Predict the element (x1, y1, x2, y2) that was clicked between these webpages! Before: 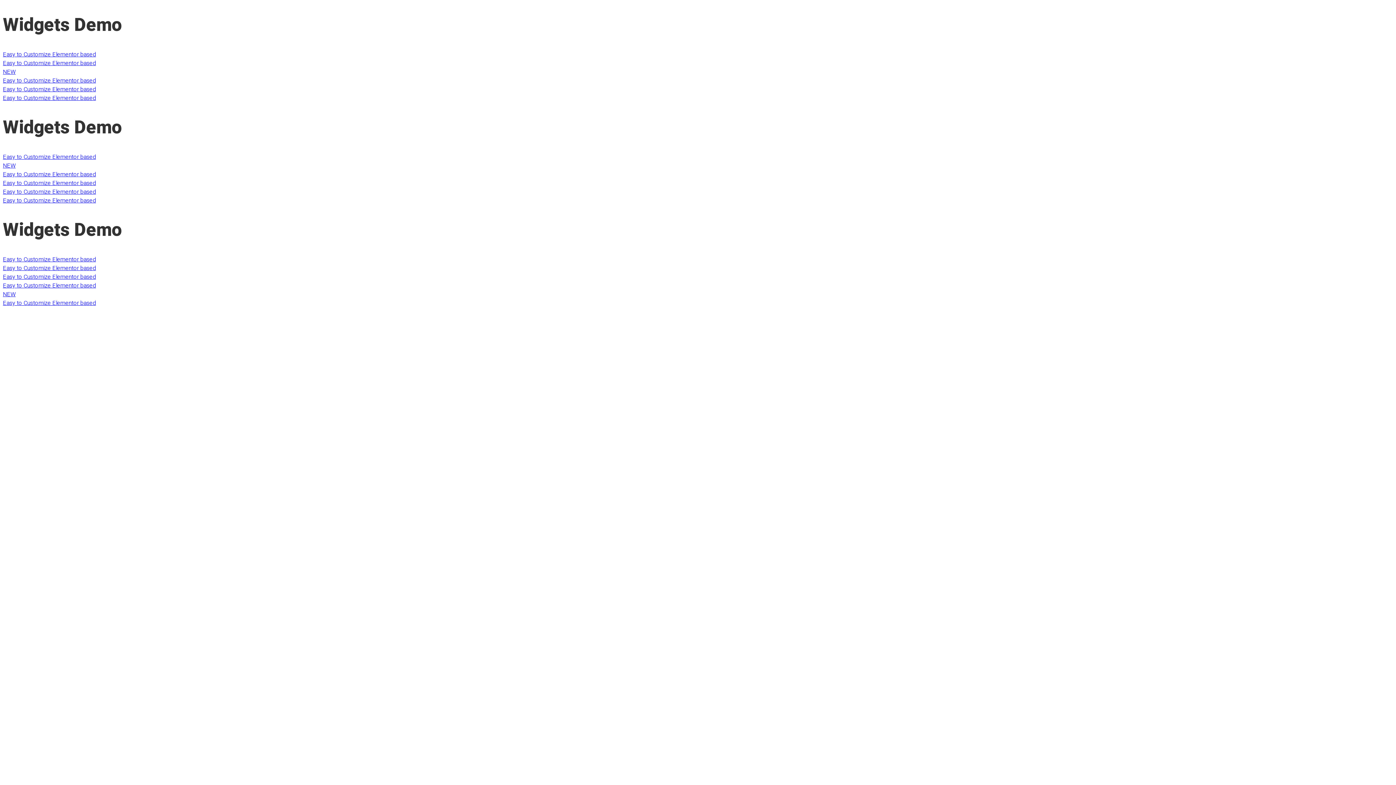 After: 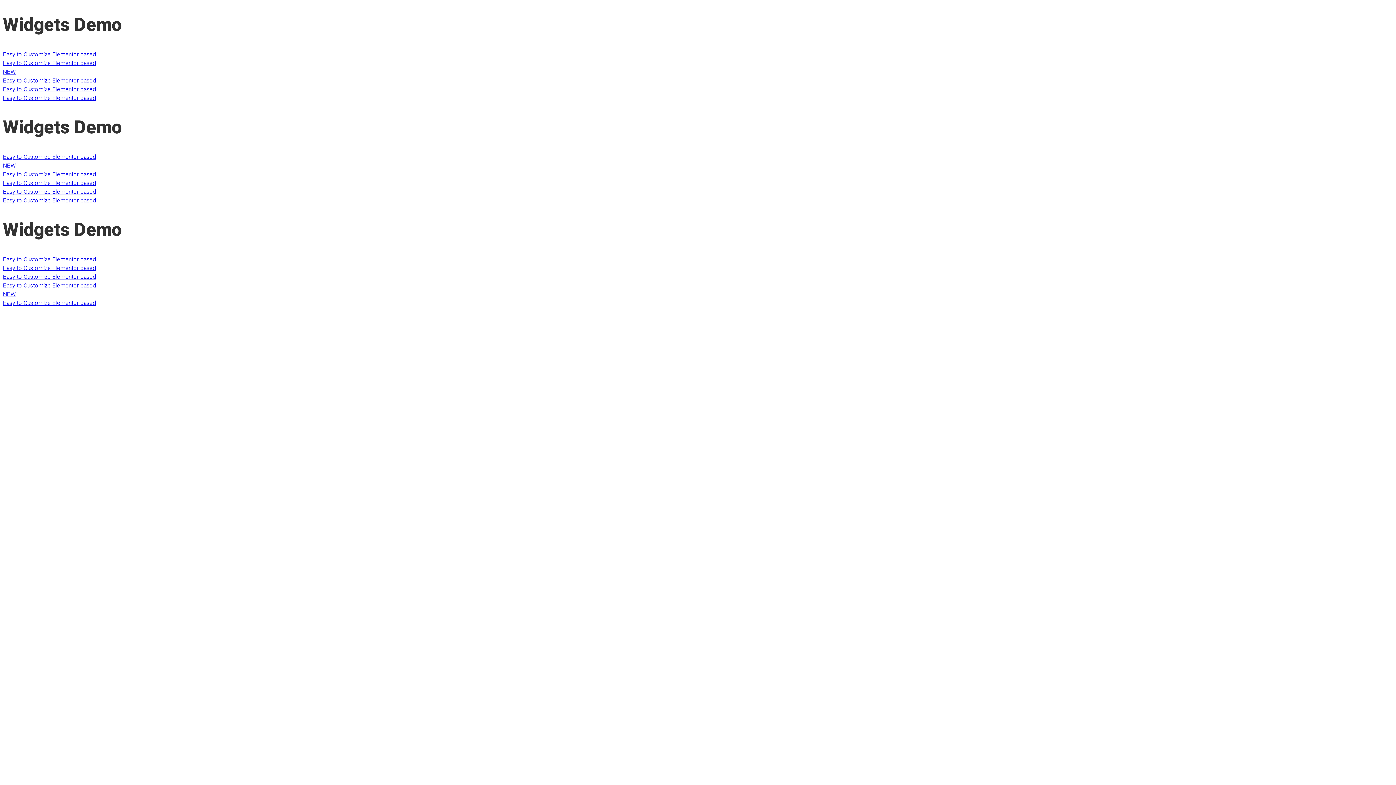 Action: bbox: (2, 50, 435, 58) label: Easy to Customize Elementor based